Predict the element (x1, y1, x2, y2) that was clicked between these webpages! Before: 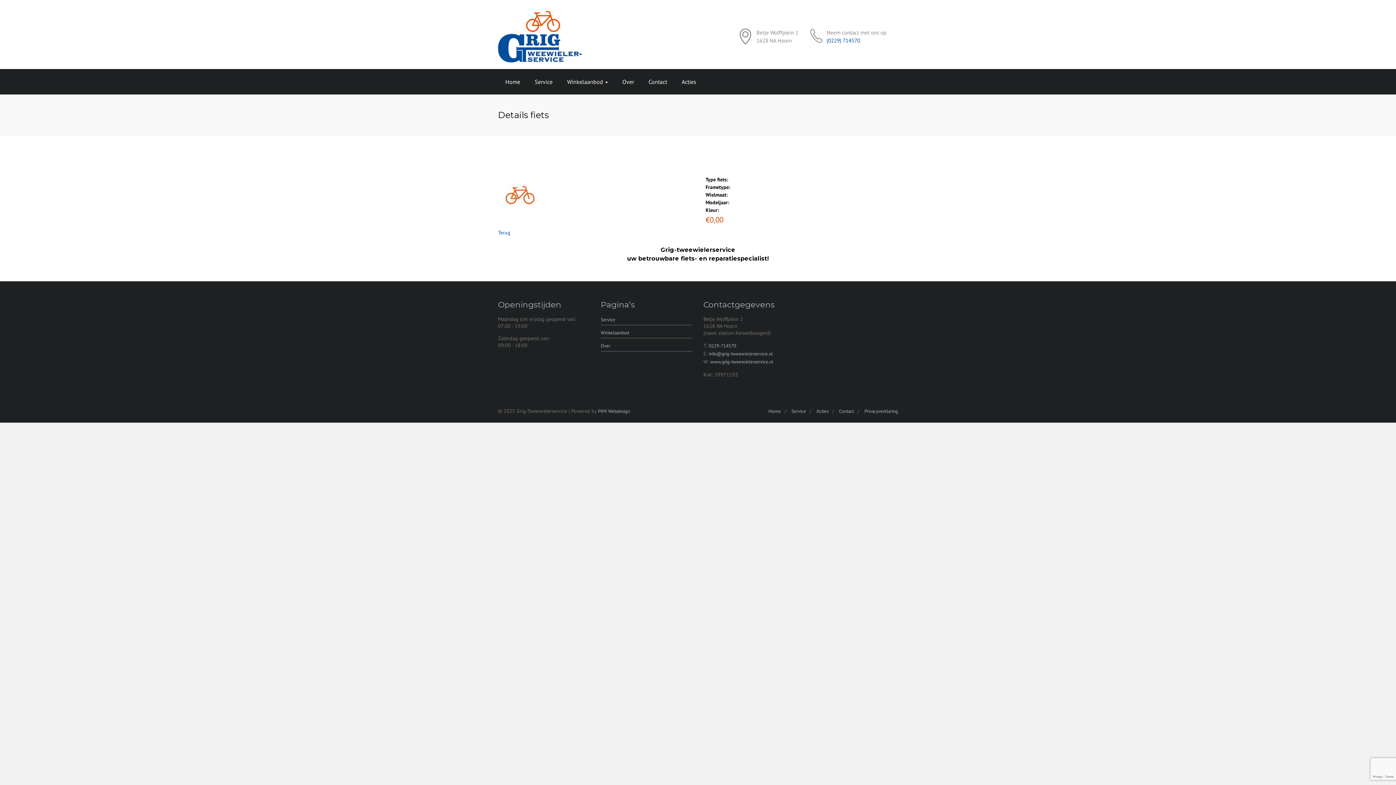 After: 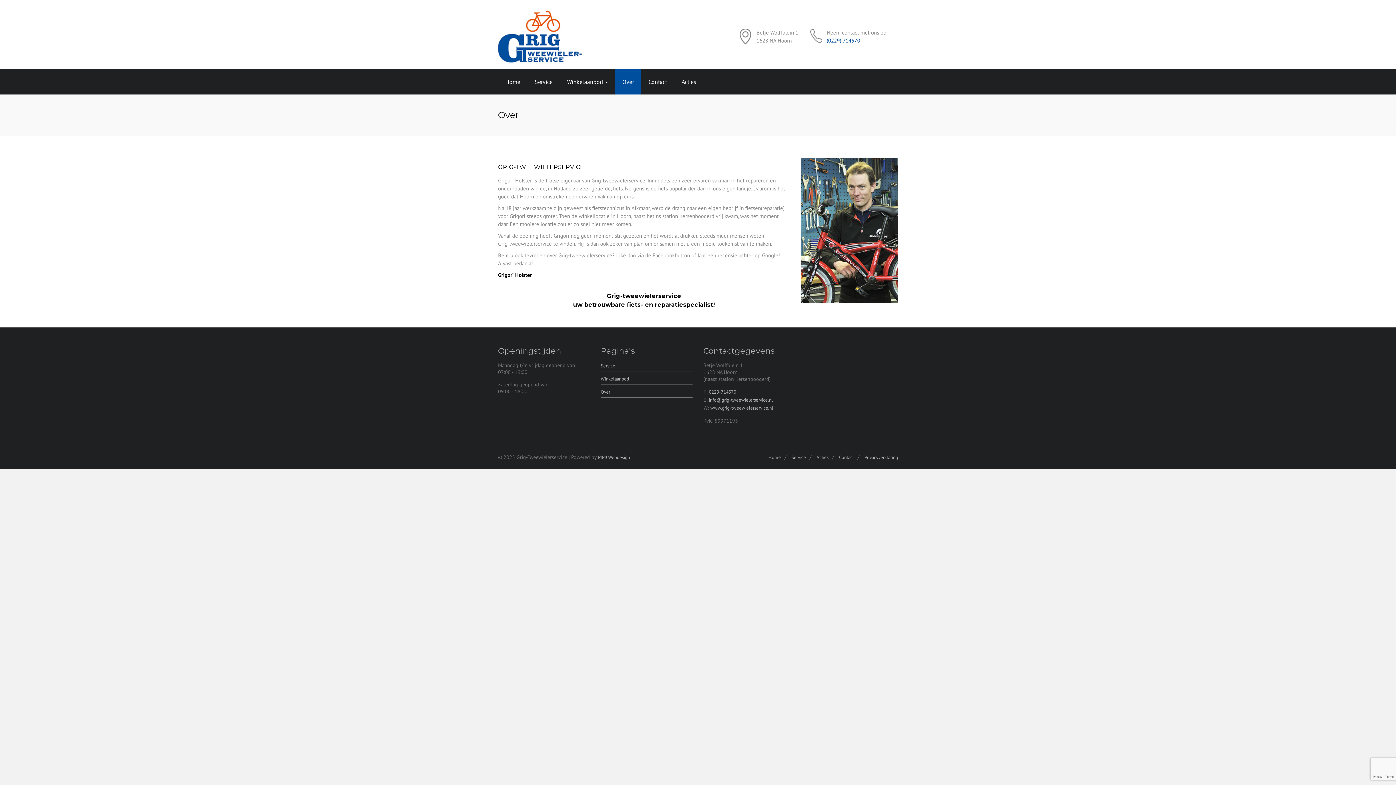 Action: label: Over bbox: (622, 69, 634, 94)